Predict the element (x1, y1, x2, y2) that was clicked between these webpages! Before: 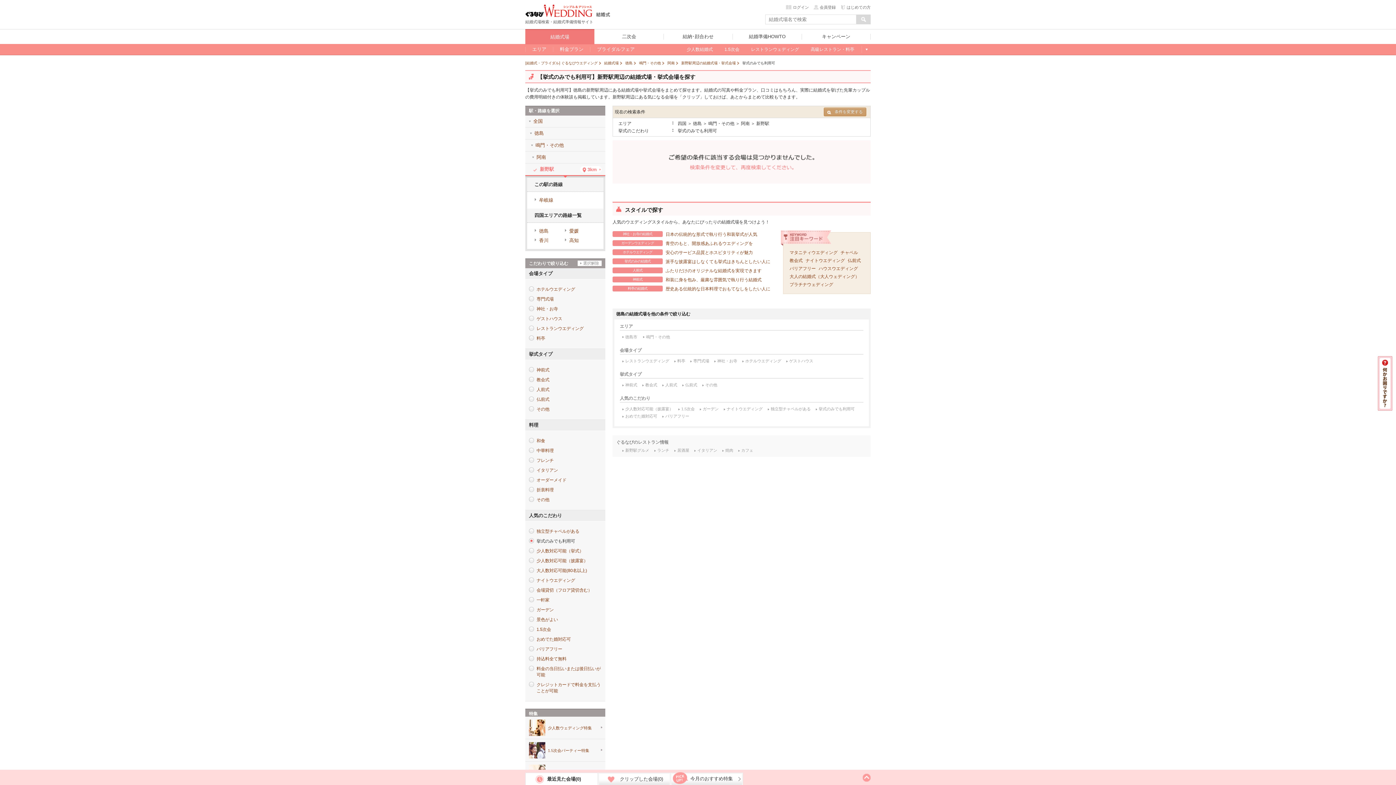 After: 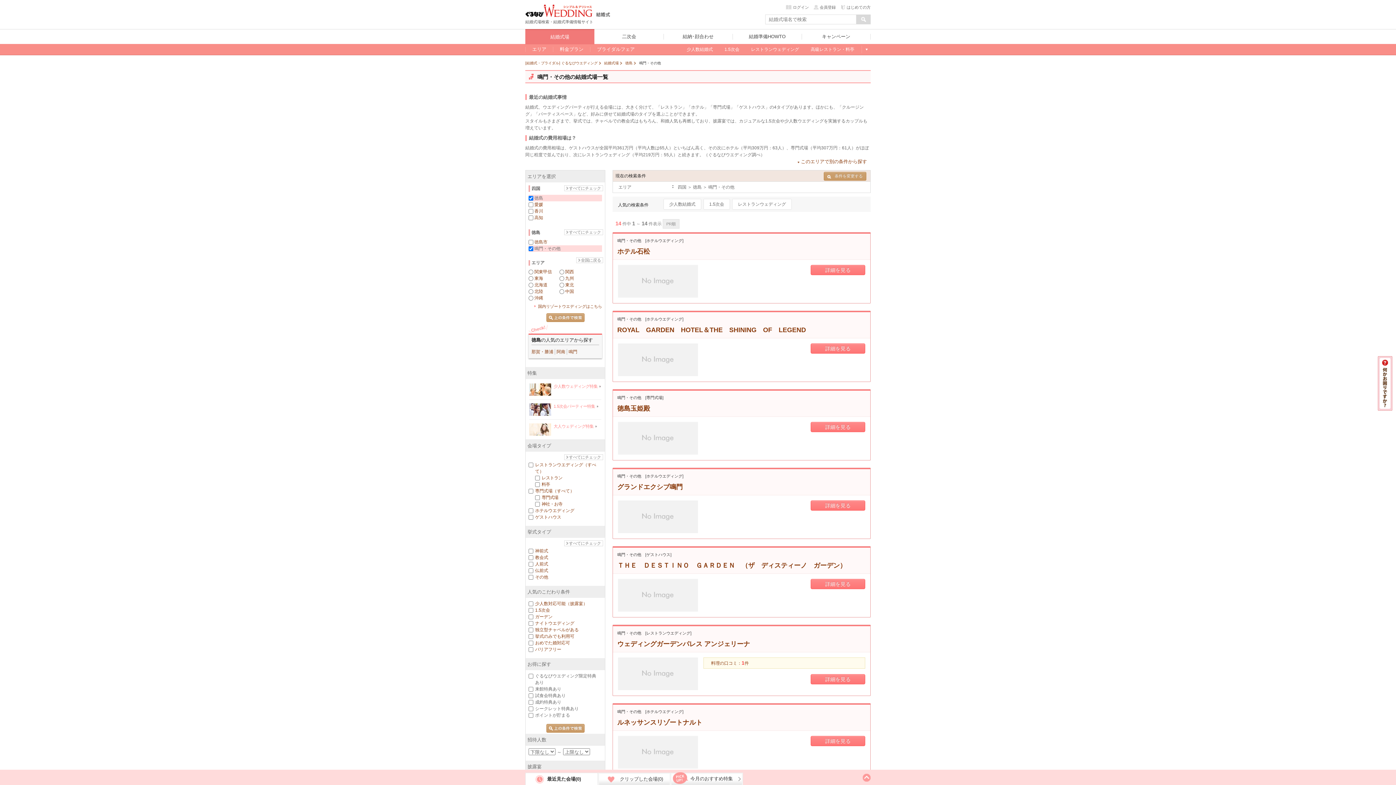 Action: label: 鳴門・その他 bbox: (639, 61, 661, 65)